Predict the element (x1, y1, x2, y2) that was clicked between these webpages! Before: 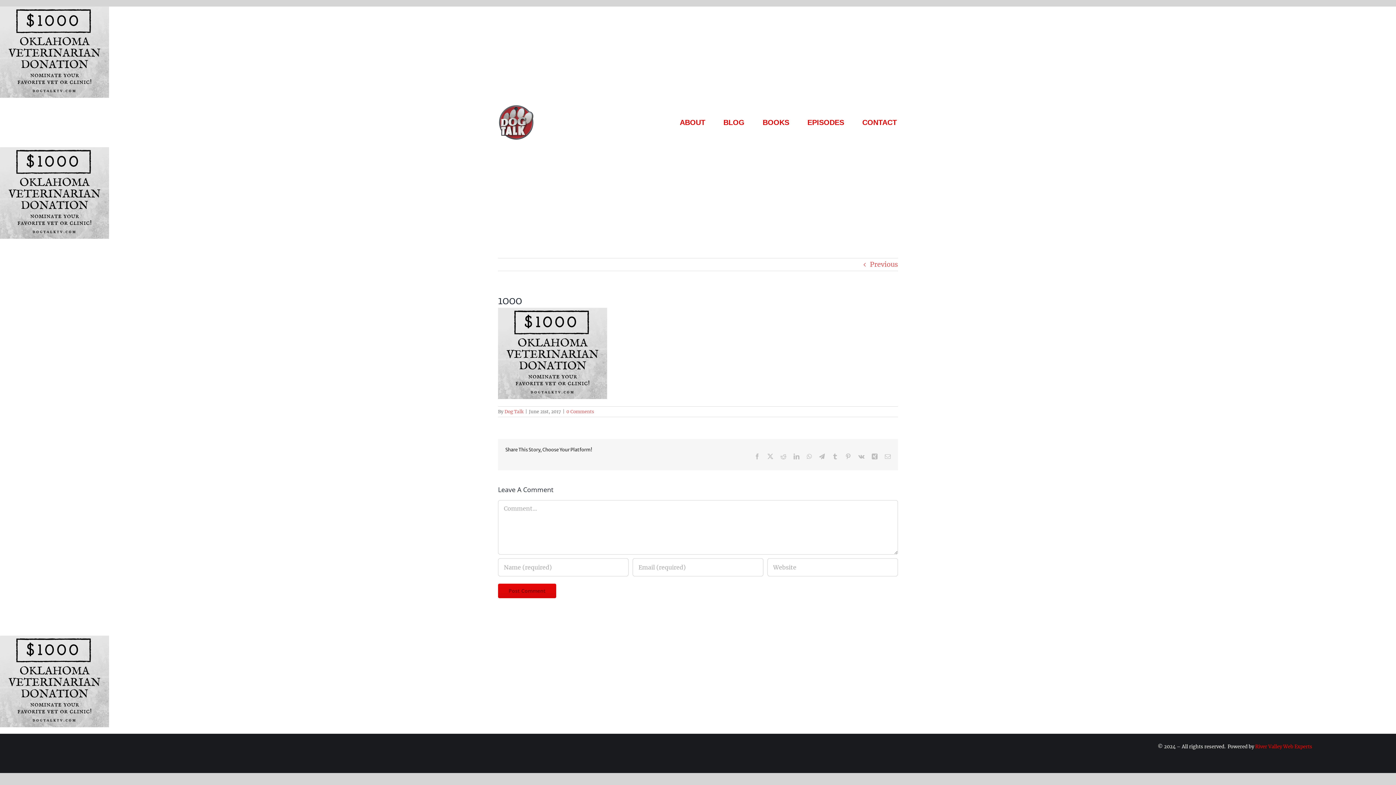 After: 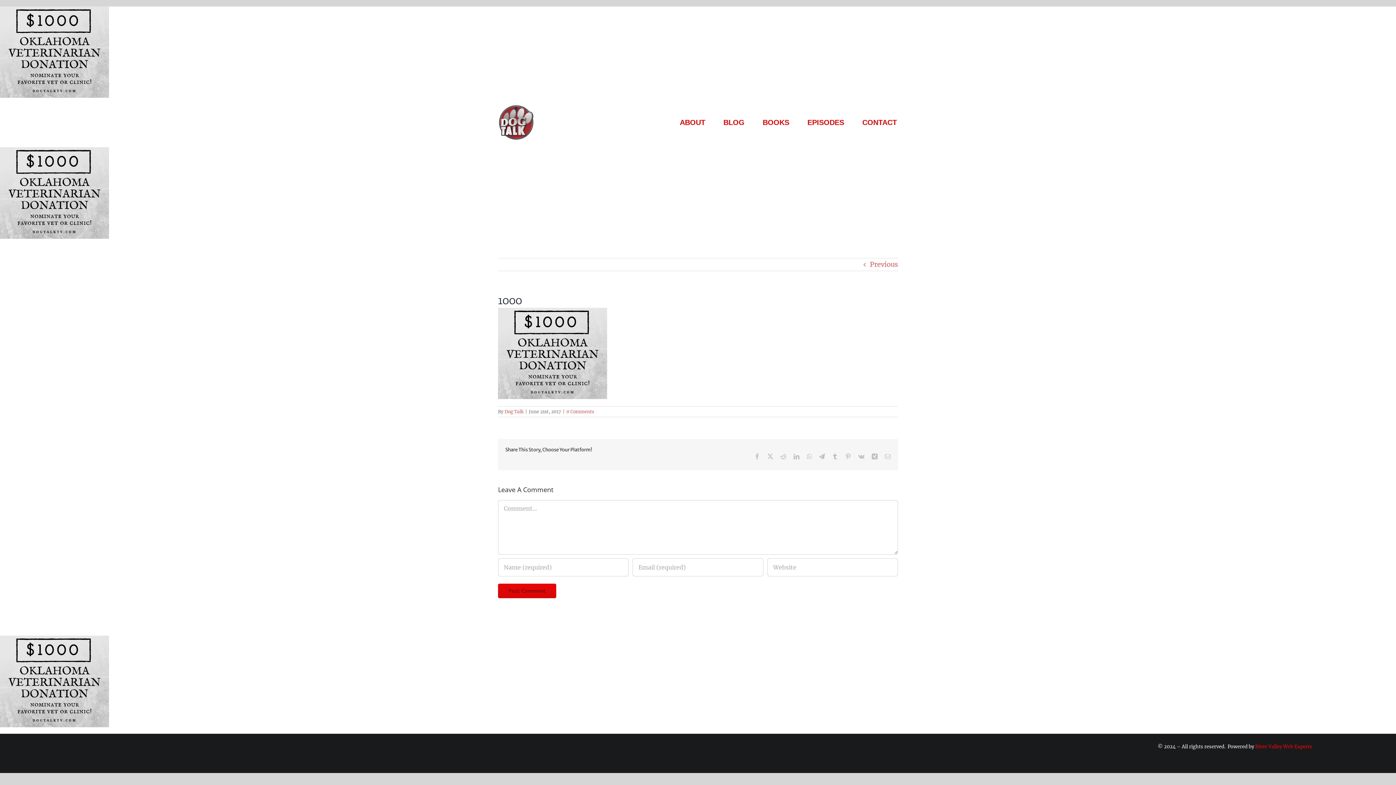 Action: label: Xing bbox: (872, 453, 877, 459)